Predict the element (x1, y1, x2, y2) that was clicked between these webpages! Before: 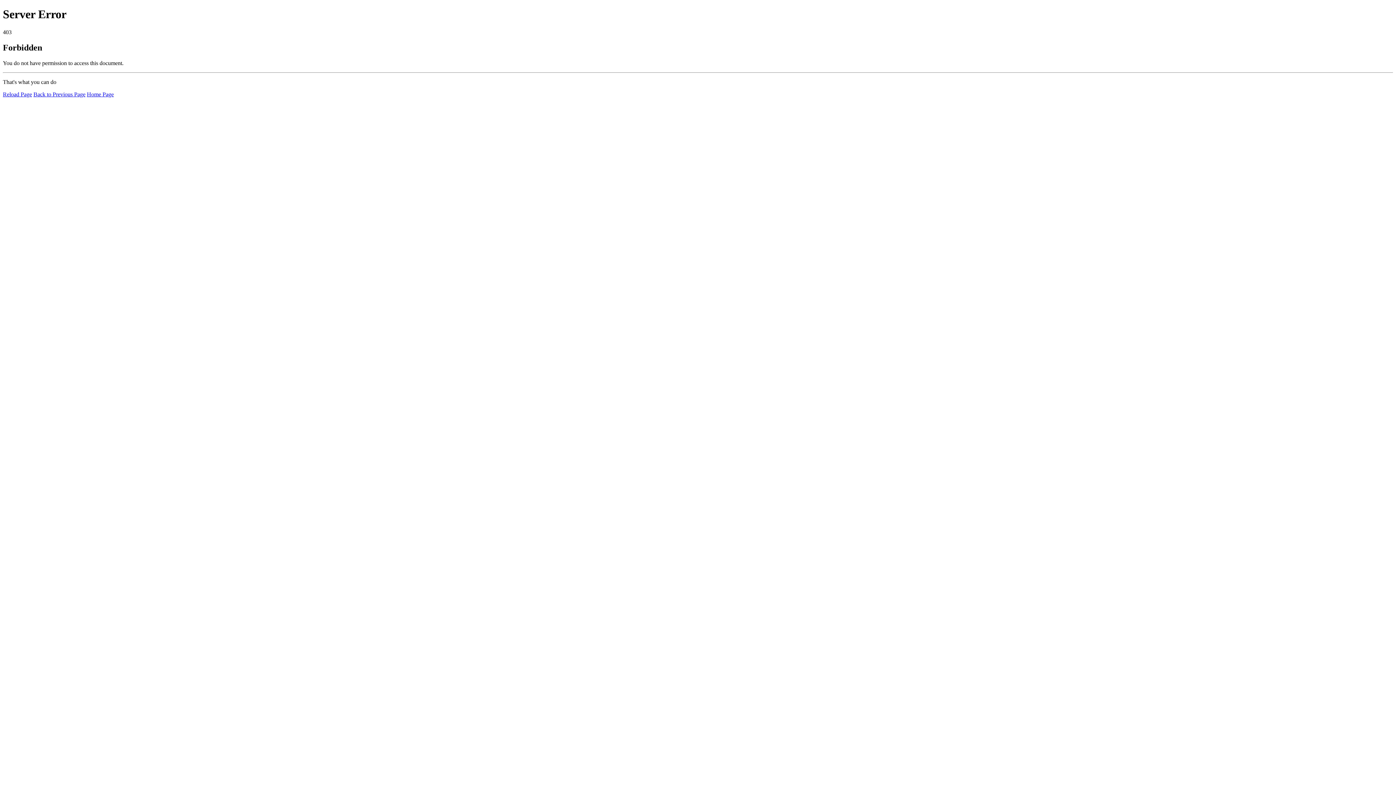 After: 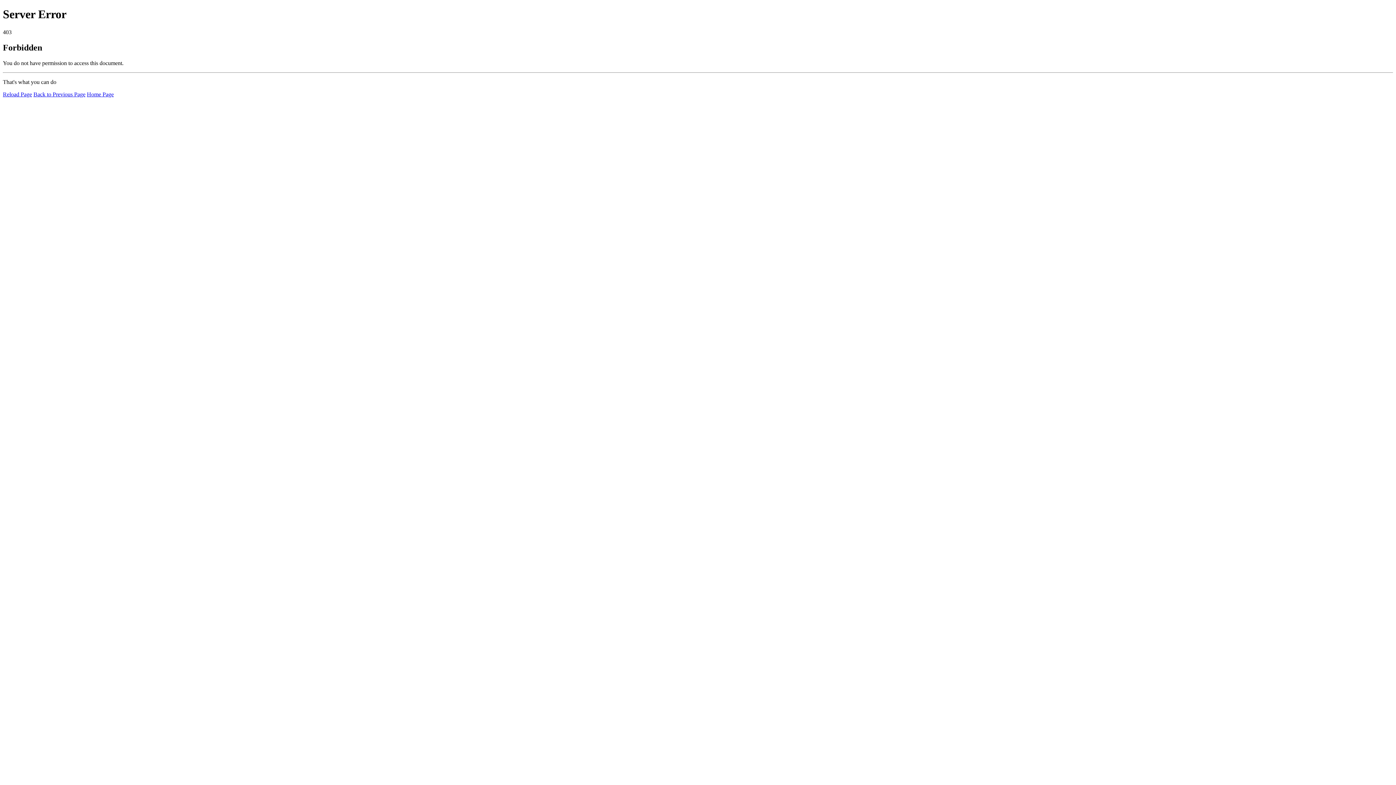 Action: bbox: (2, 91, 32, 97) label: Reload Page